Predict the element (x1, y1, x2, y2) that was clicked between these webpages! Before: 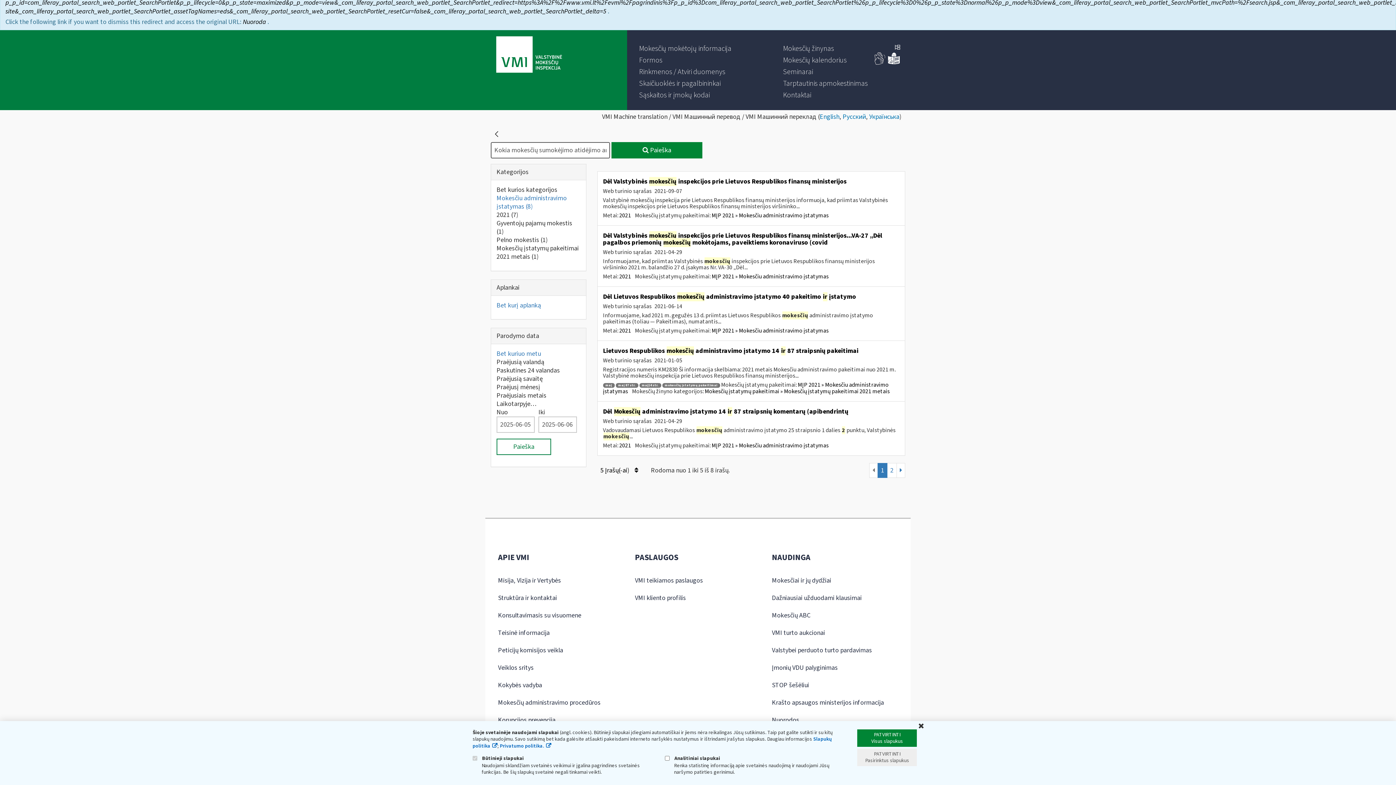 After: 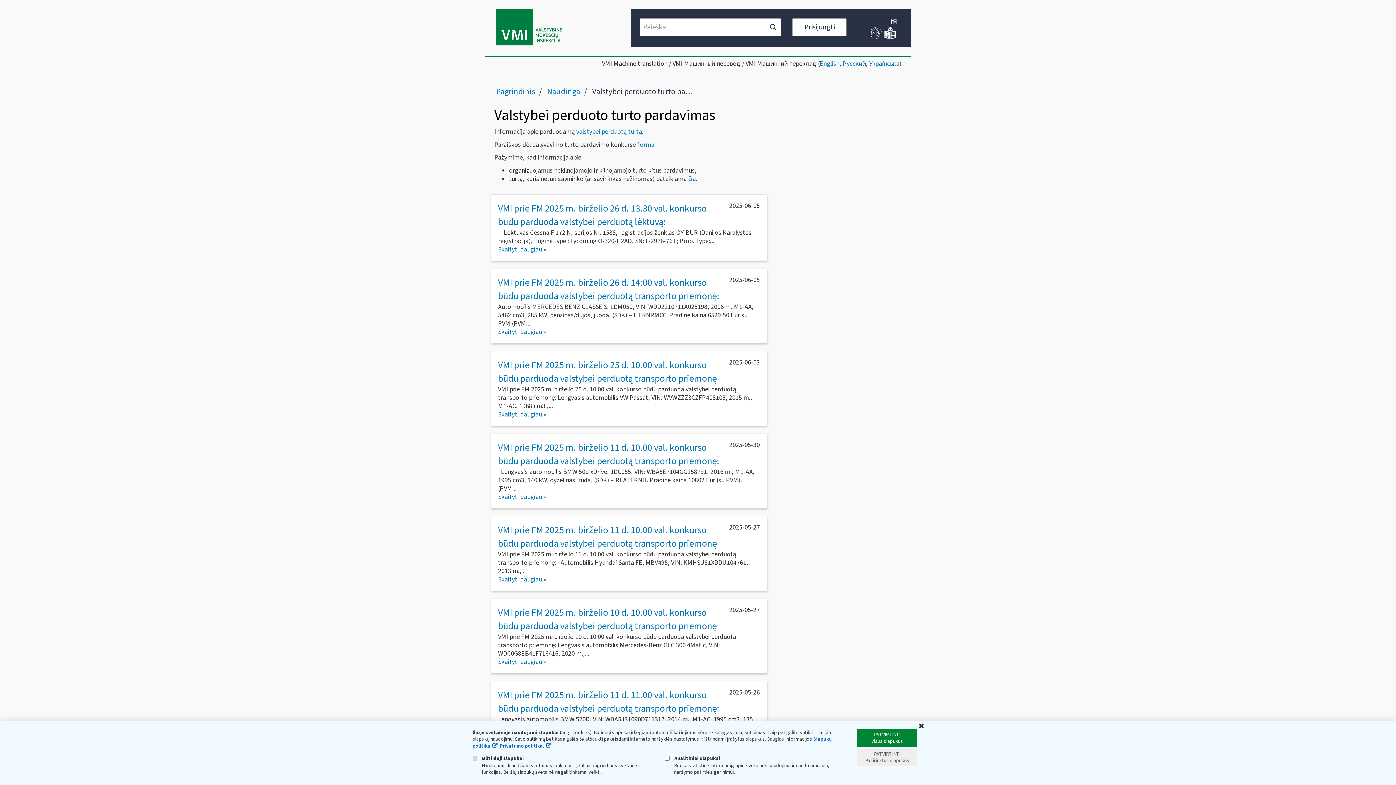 Action: label: Valstybei perduoto turto pardavimas bbox: (772, 646, 872, 655)